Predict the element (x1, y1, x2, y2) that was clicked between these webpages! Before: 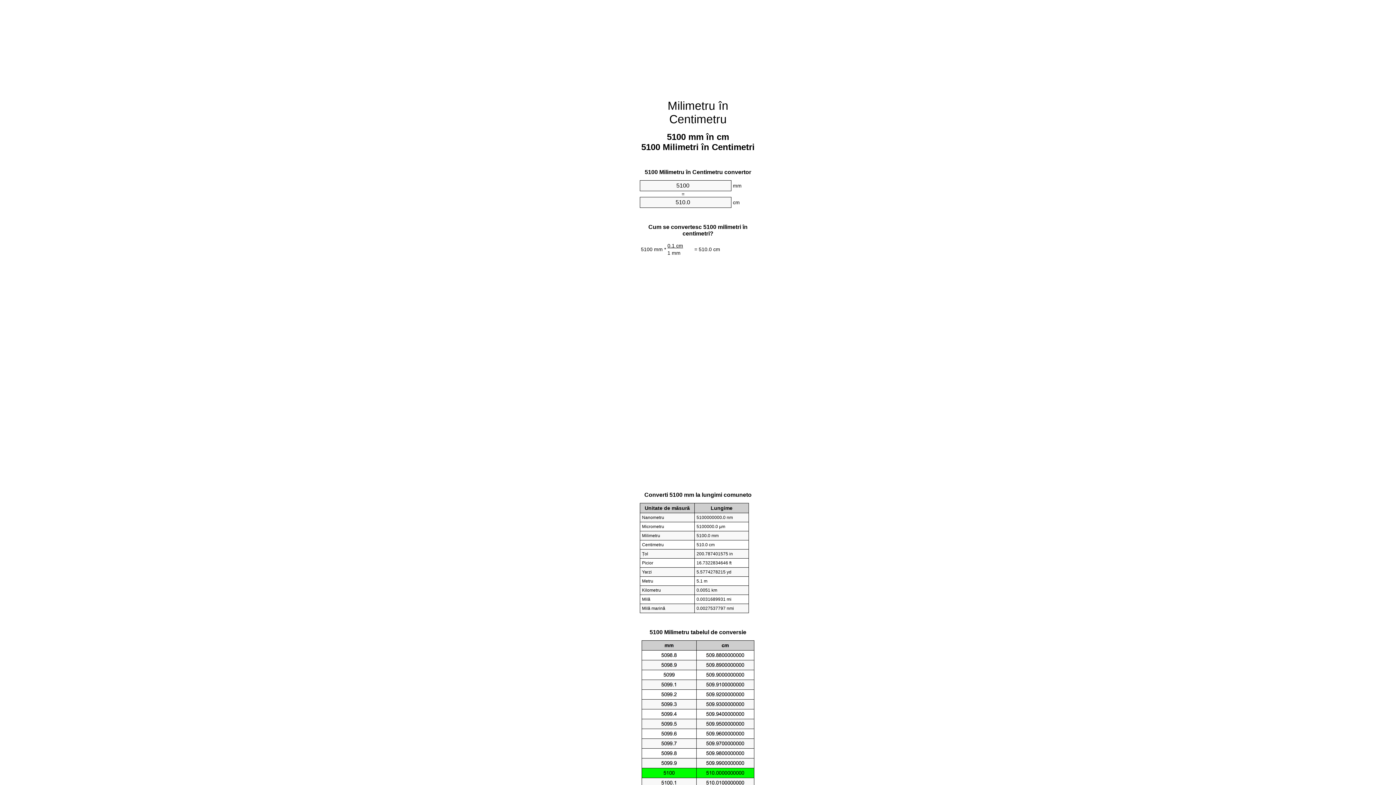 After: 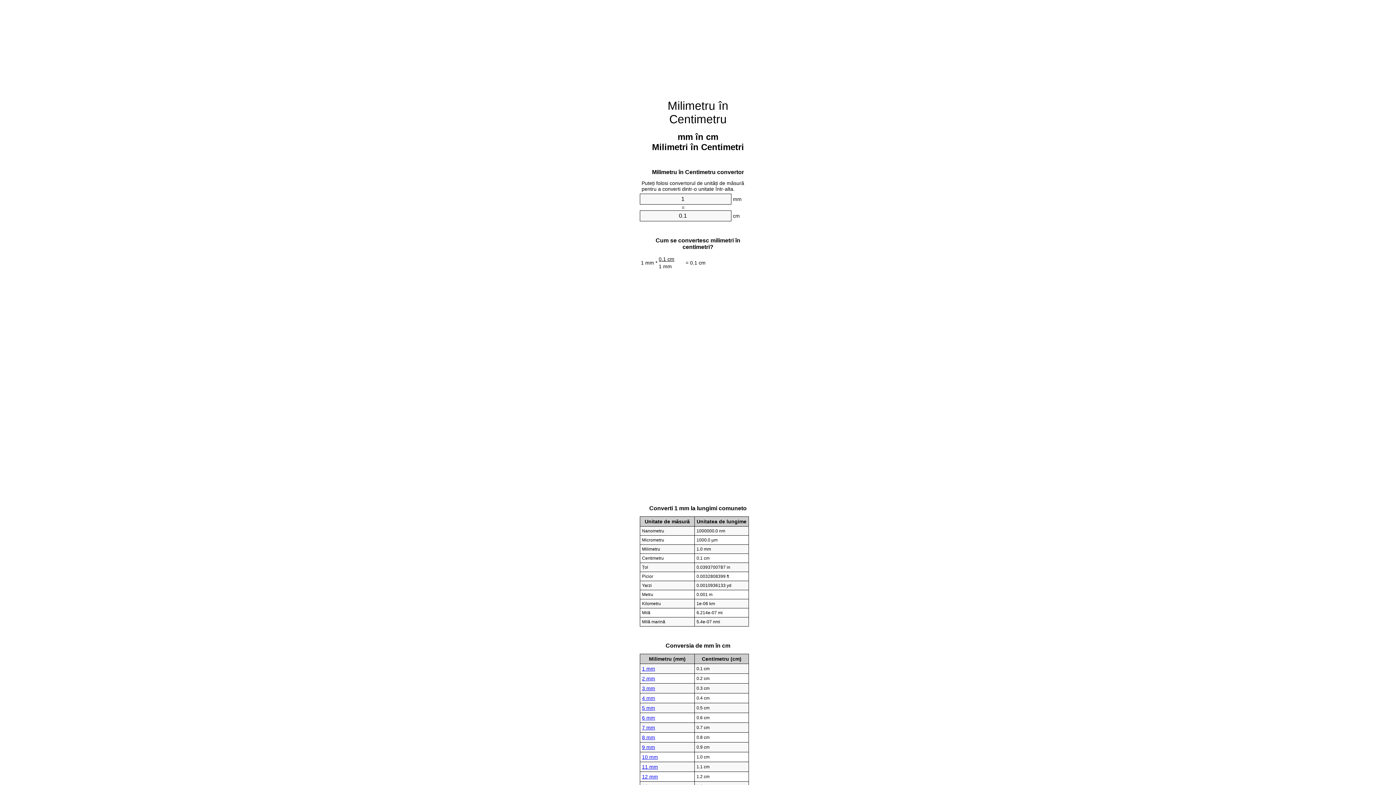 Action: label: Milimetru în Centimetru bbox: (667, 99, 728, 125)